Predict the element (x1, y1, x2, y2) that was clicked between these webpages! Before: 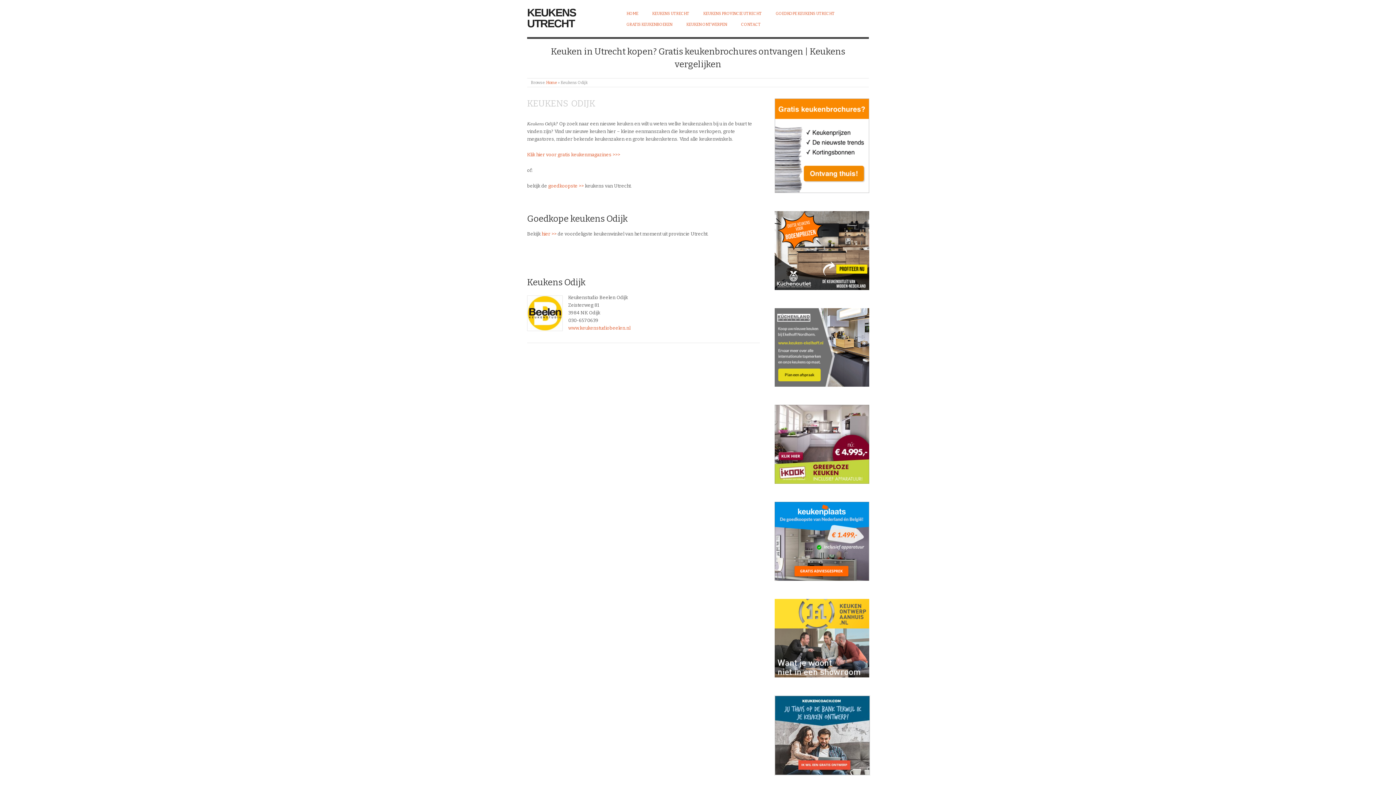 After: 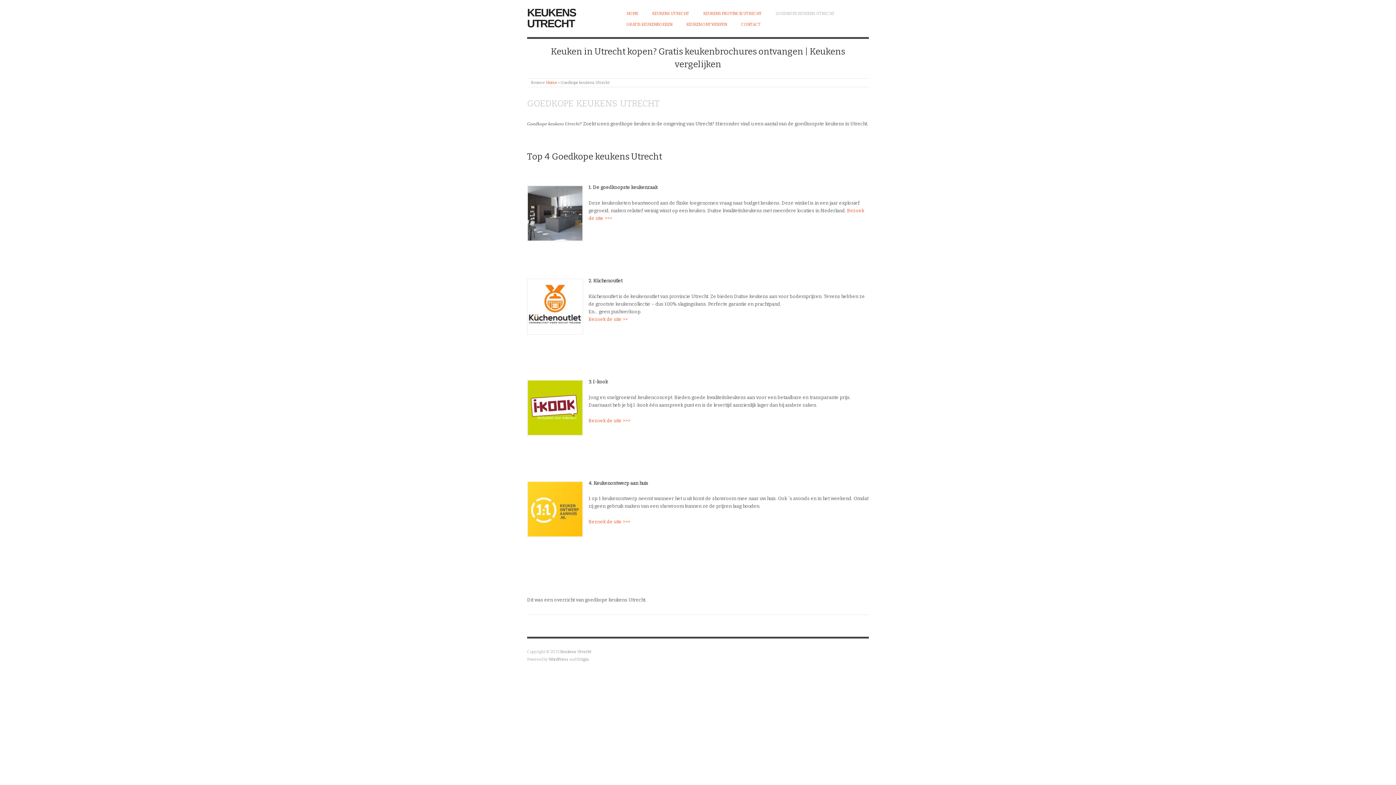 Action: label: hier >> bbox: (541, 231, 556, 236)